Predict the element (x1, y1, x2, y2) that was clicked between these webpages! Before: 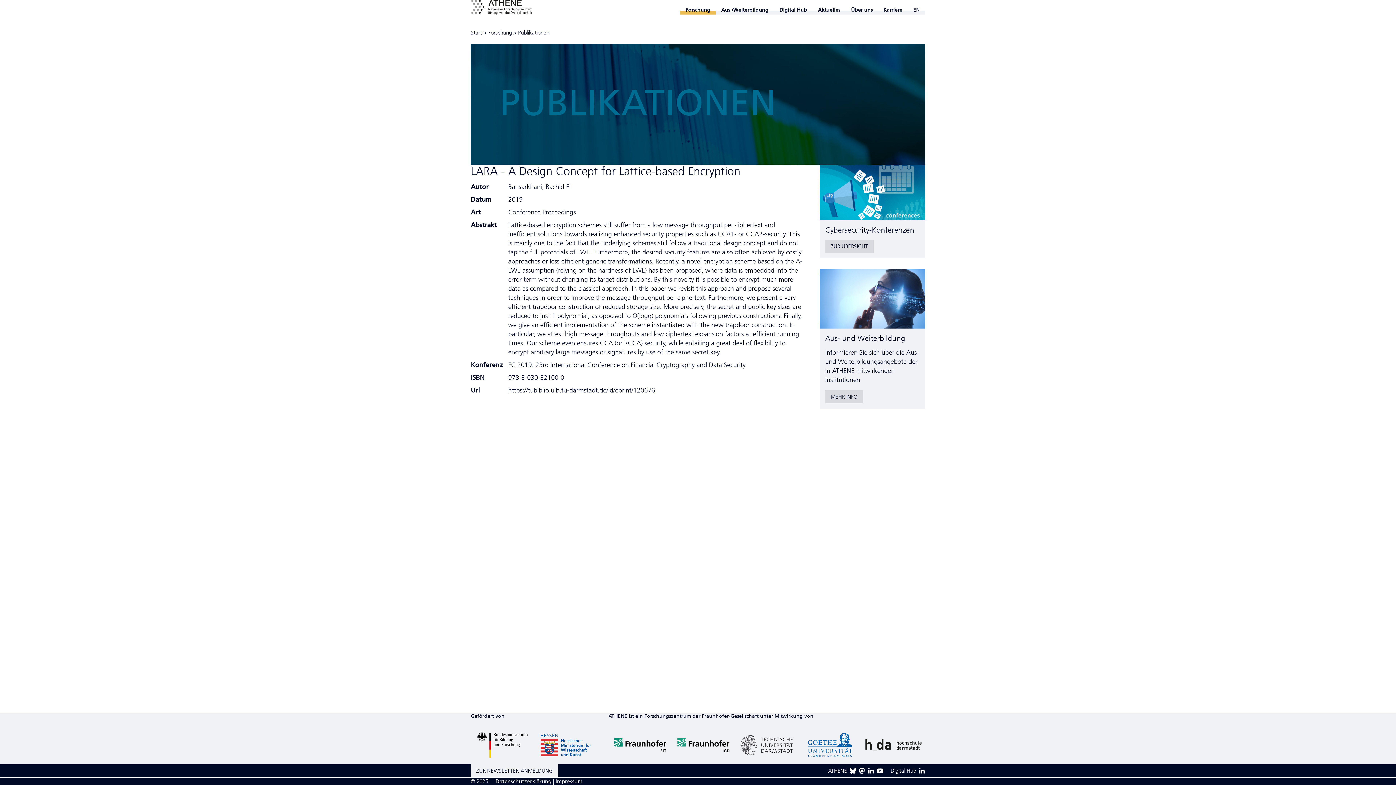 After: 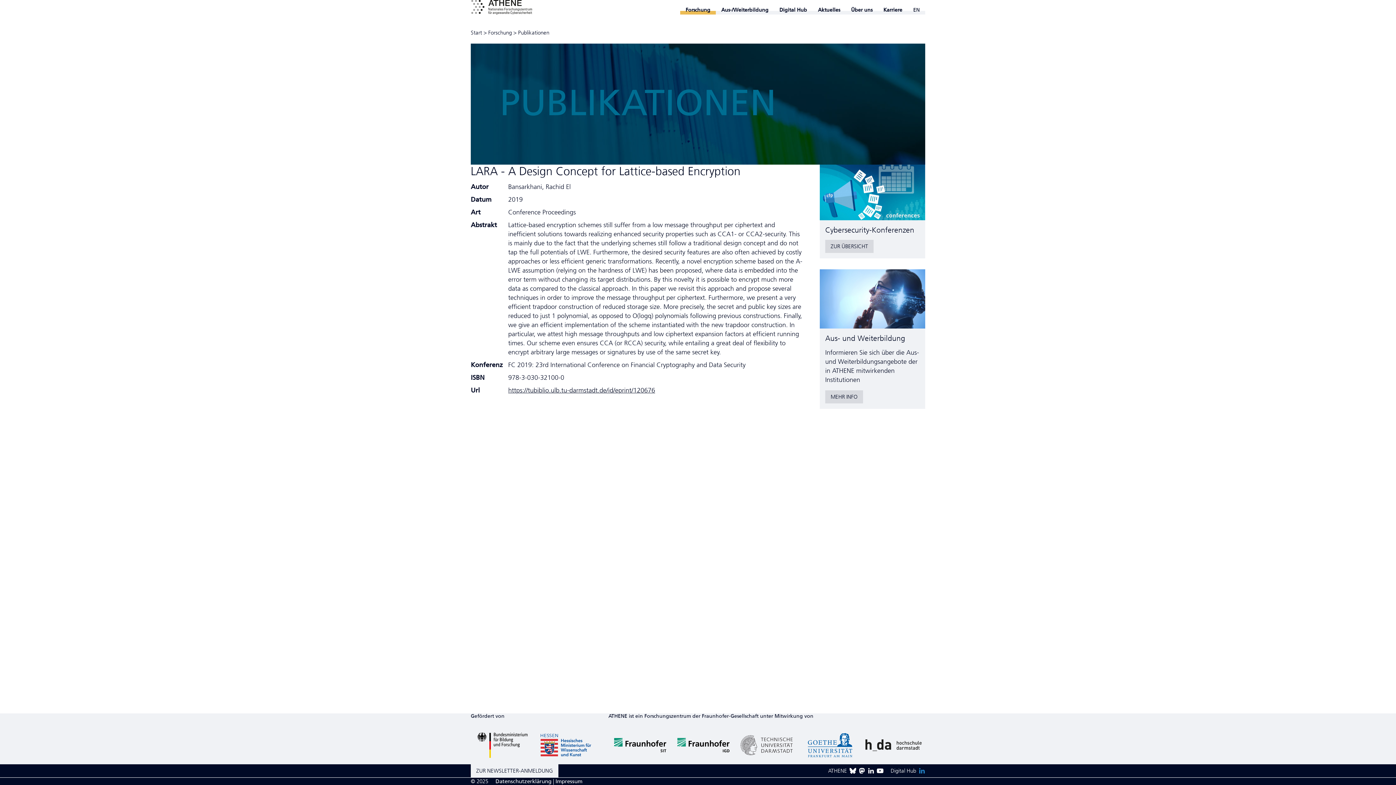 Action: bbox: (918, 768, 925, 774)